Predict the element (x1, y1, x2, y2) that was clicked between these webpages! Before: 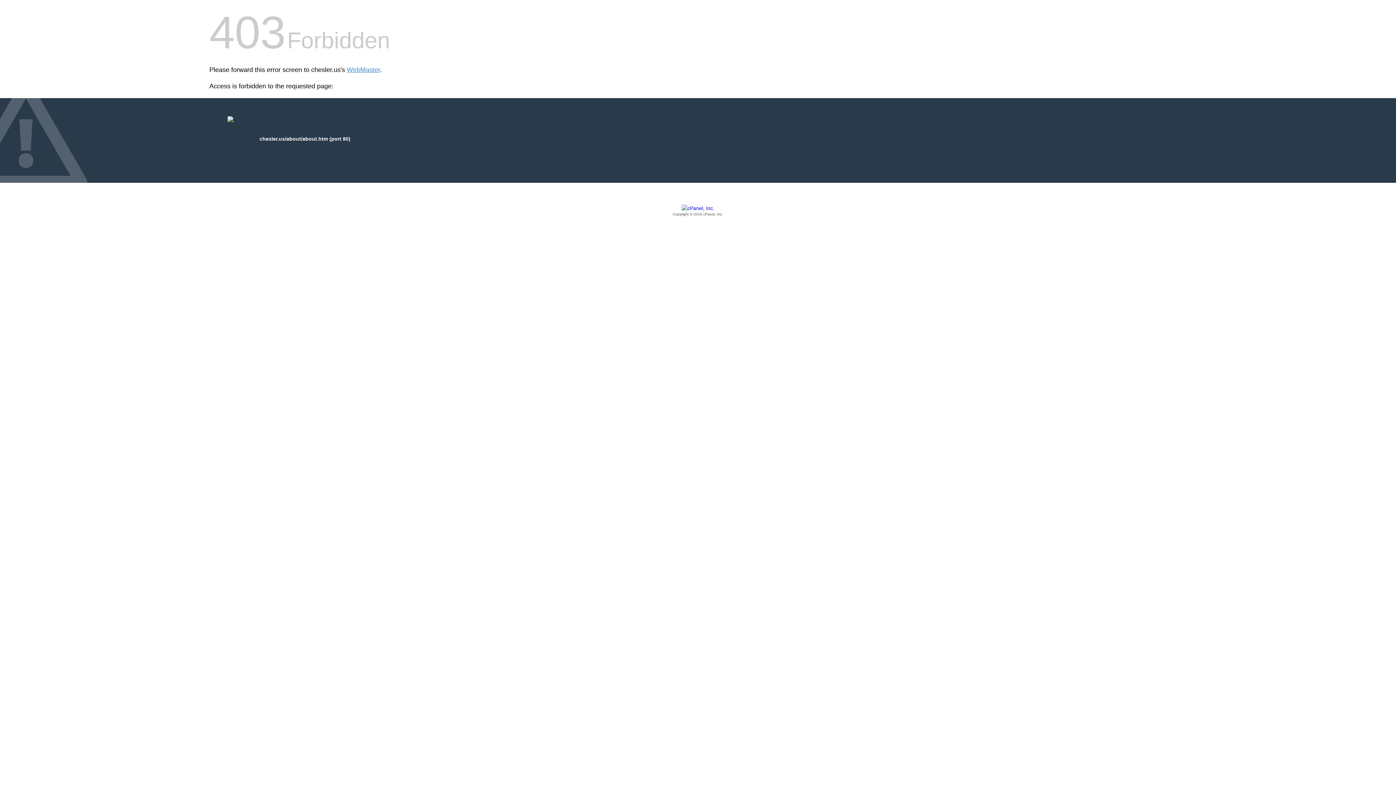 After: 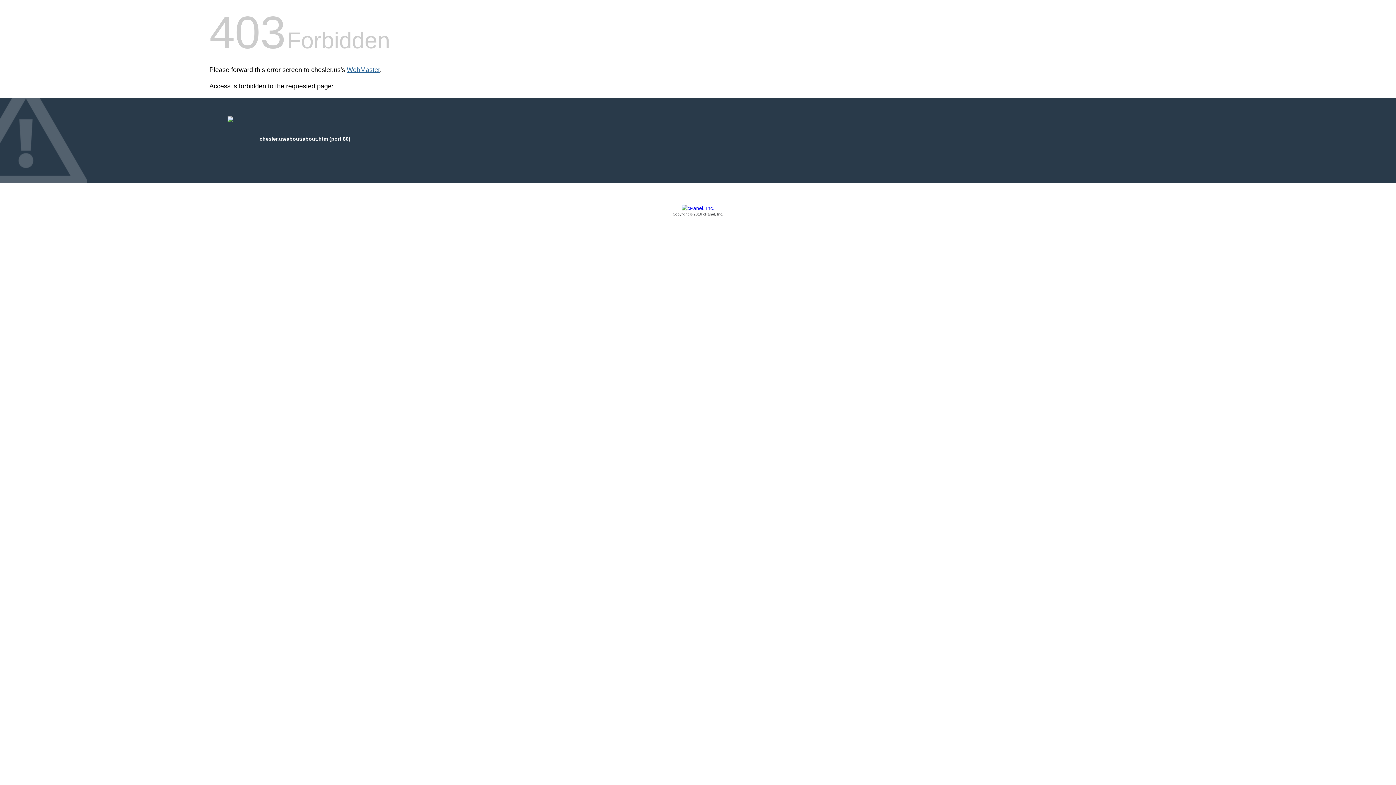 Action: label: WebMaster bbox: (346, 66, 380, 73)